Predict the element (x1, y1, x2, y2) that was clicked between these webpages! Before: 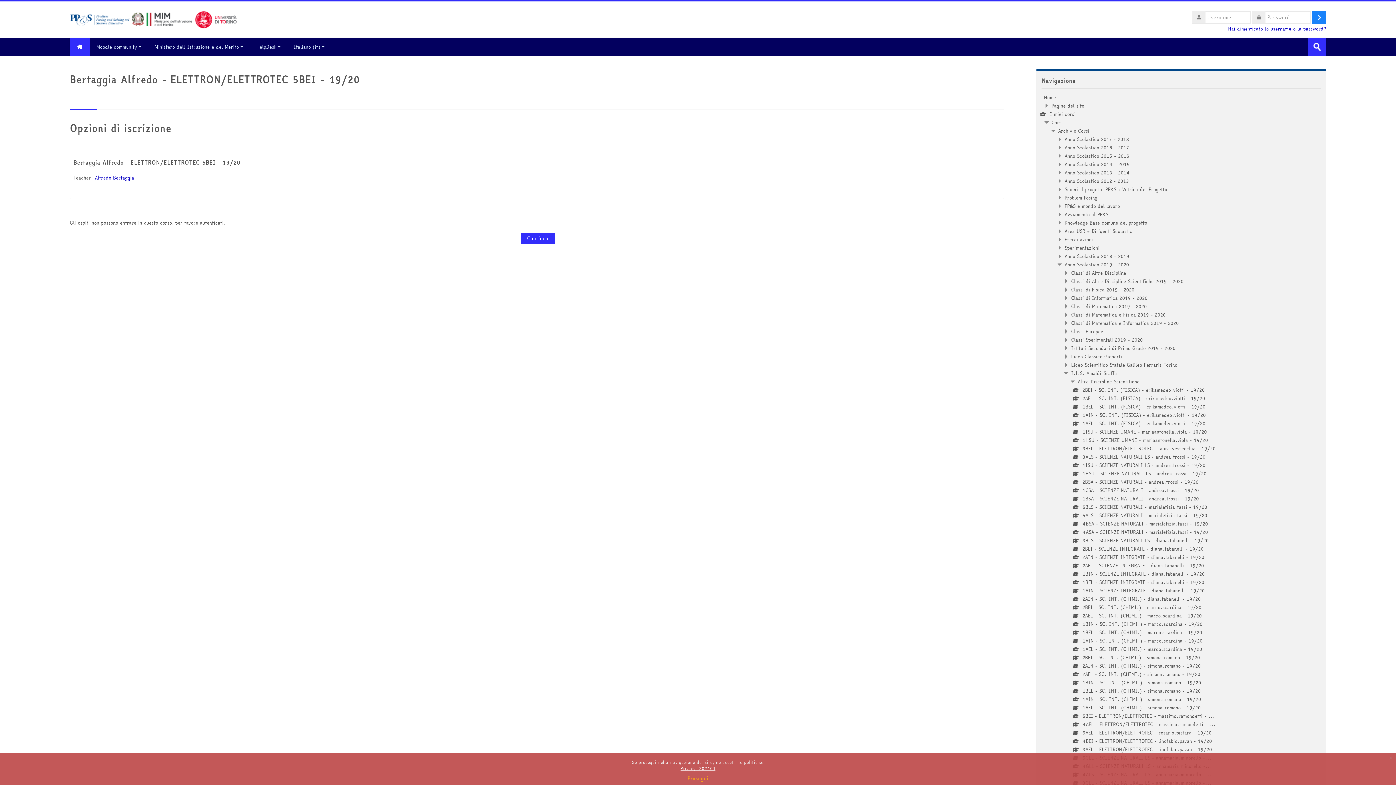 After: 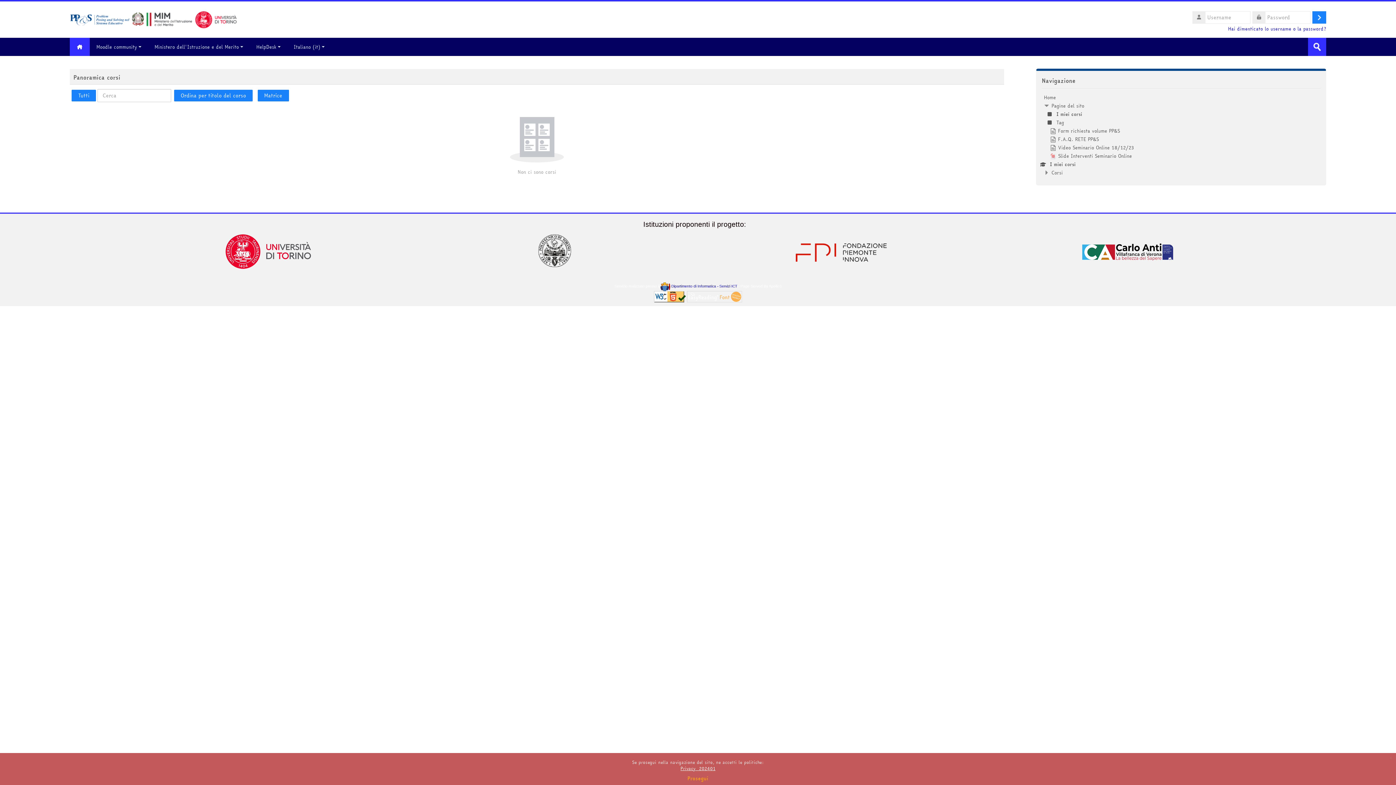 Action: bbox: (1044, 110, 1075, 117) label: I miei corsi